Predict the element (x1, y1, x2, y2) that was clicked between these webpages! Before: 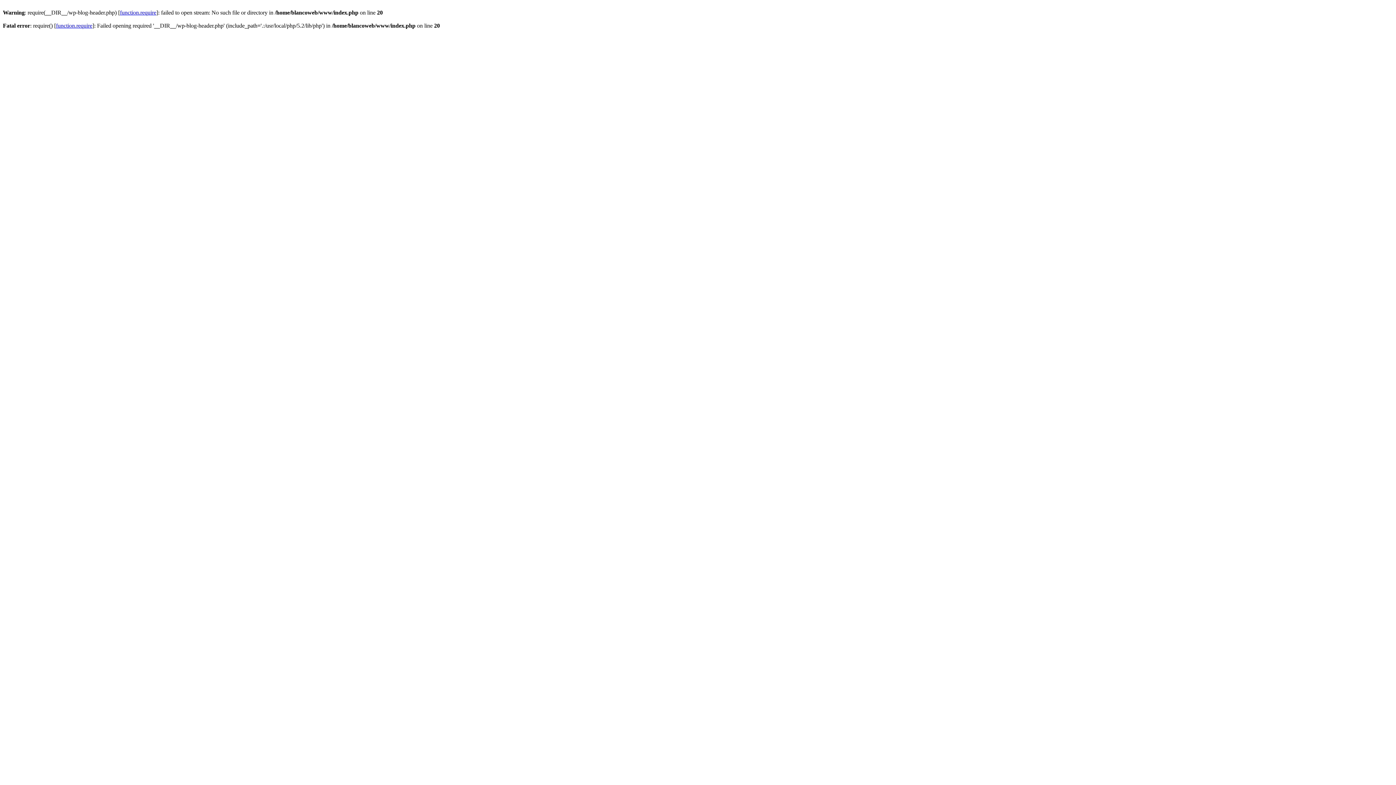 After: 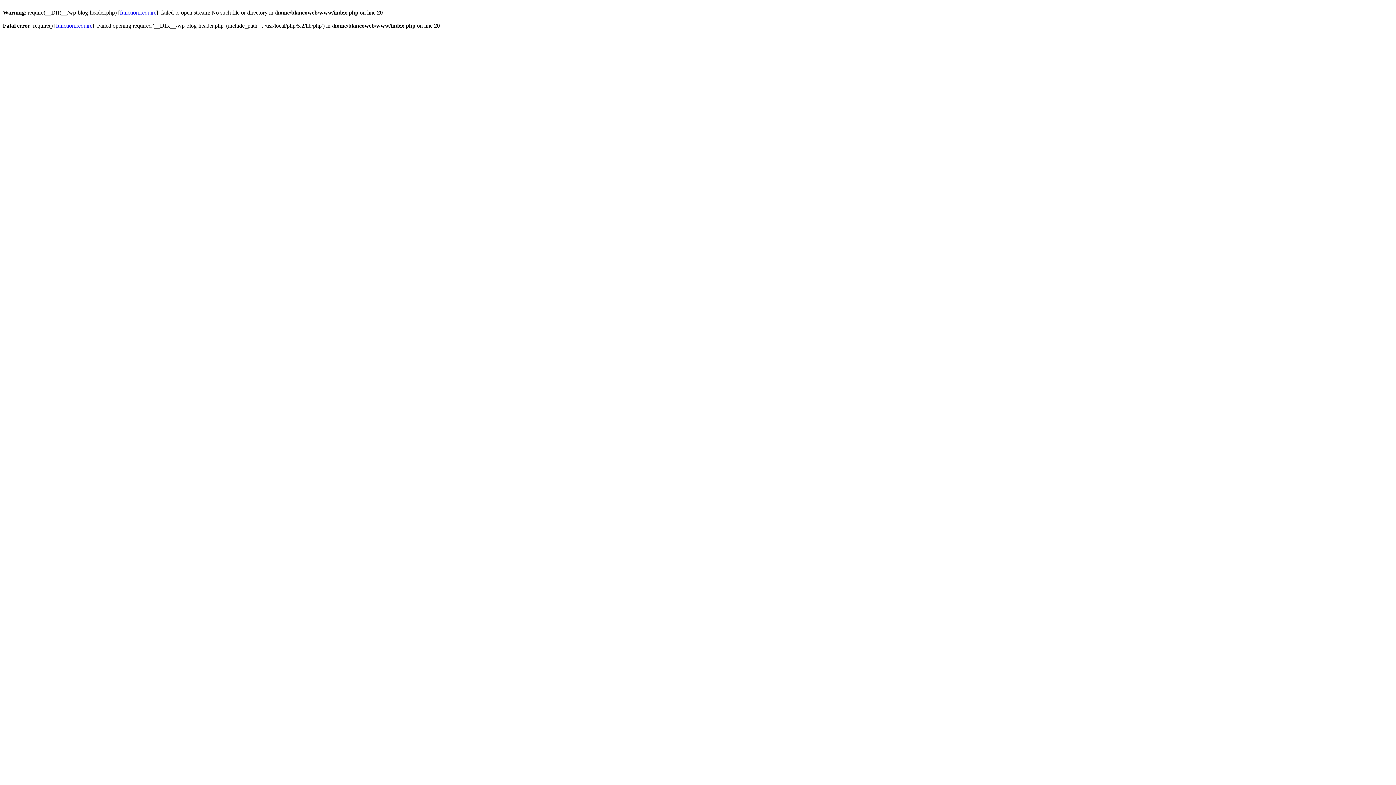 Action: bbox: (120, 9, 156, 15) label: function.require